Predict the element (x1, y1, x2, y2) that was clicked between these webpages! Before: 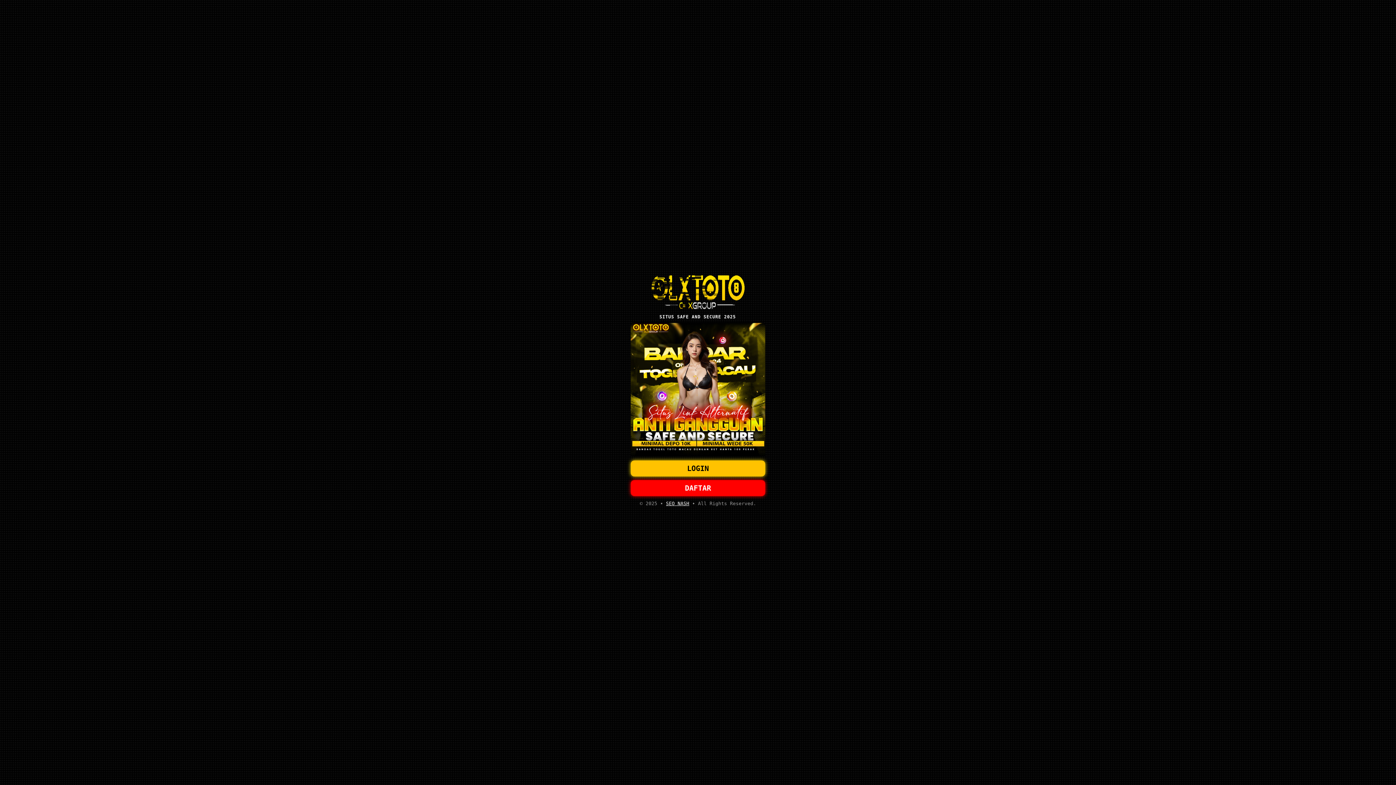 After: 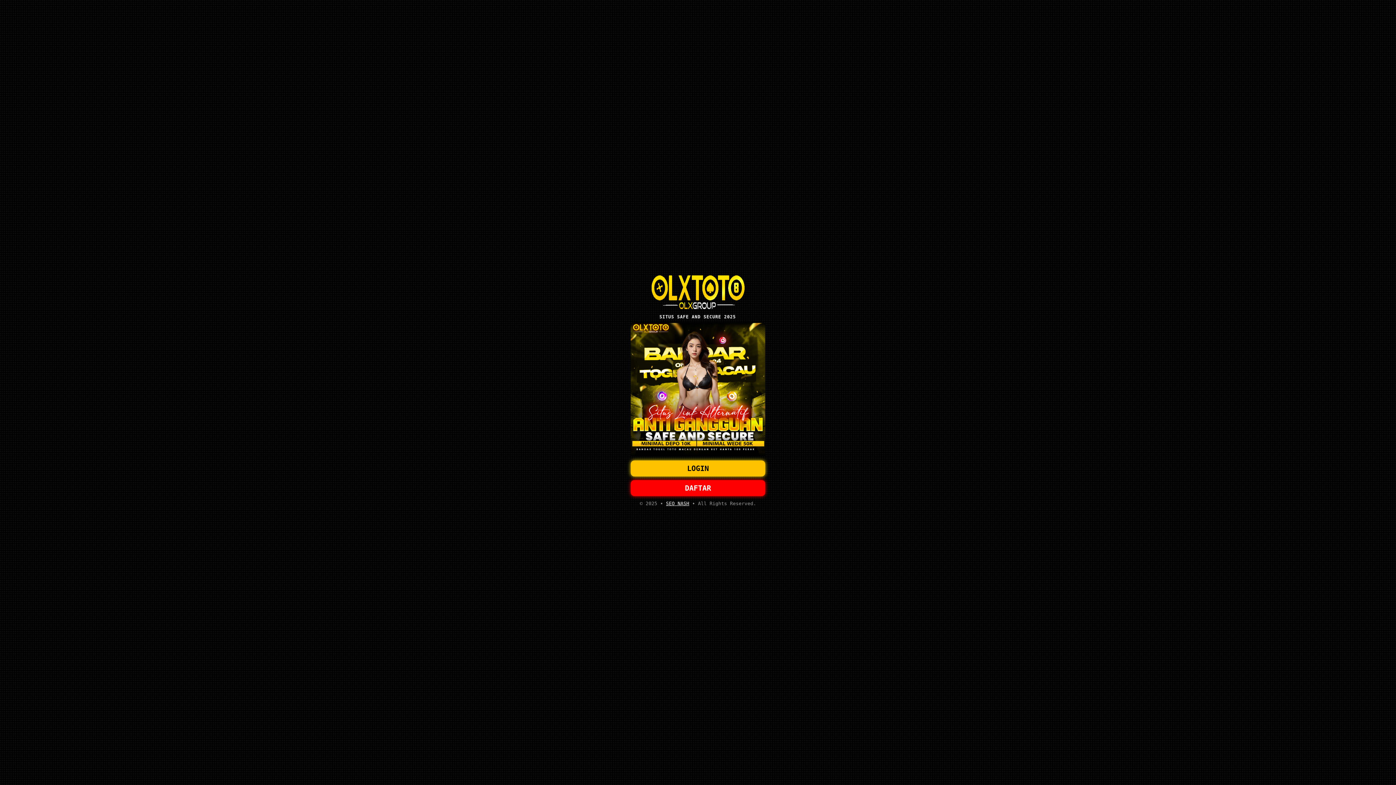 Action: label: DAFTAR bbox: (630, 480, 765, 496)